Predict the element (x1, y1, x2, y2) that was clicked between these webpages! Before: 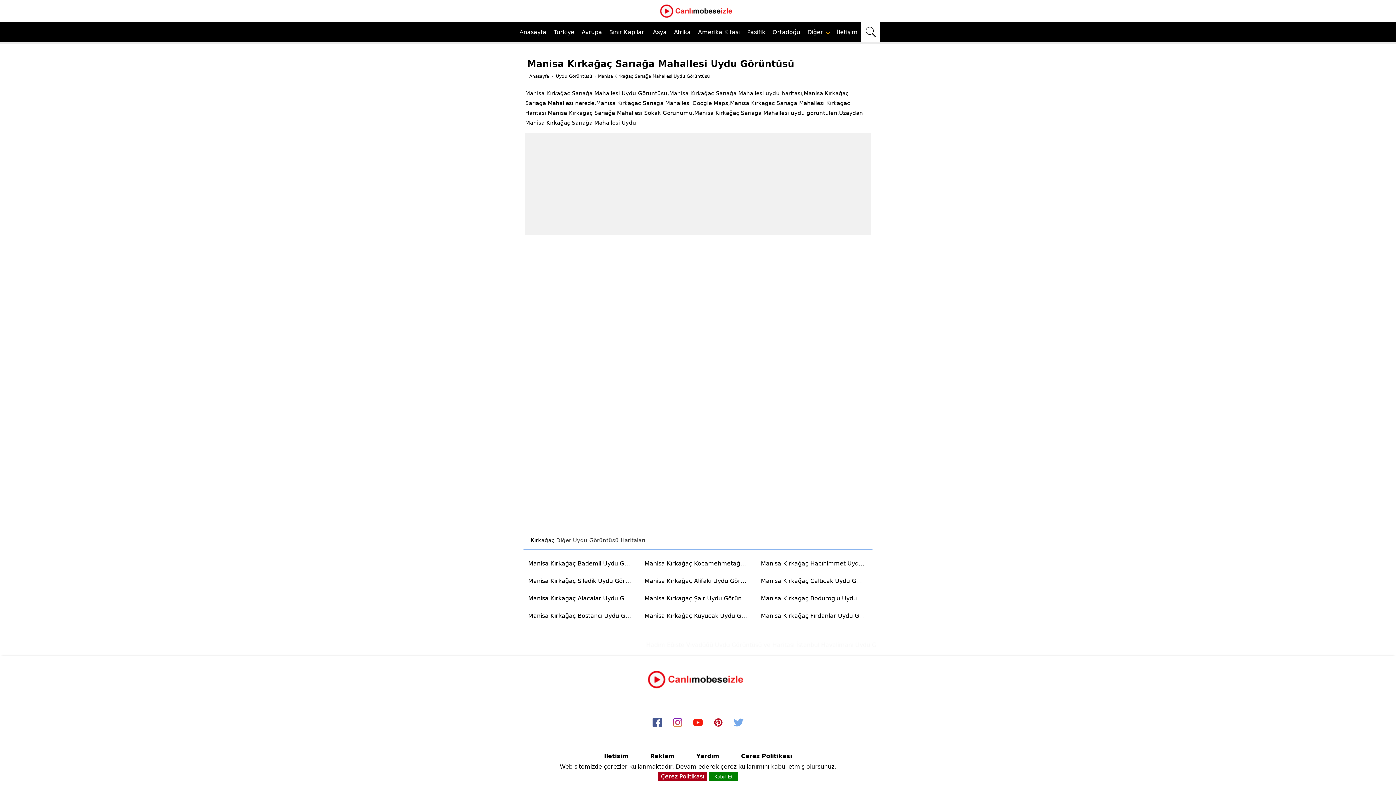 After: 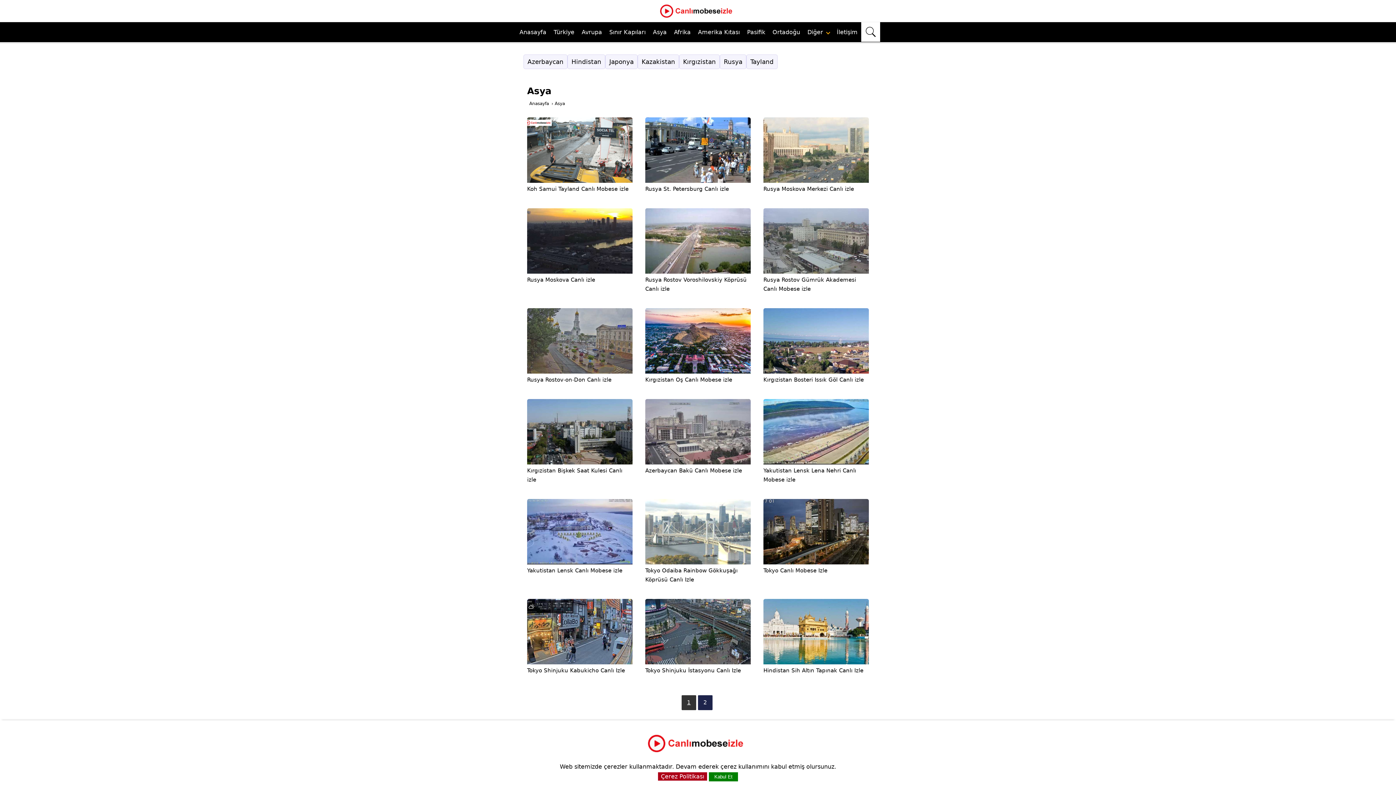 Action: label: Asya bbox: (649, 22, 670, 42)